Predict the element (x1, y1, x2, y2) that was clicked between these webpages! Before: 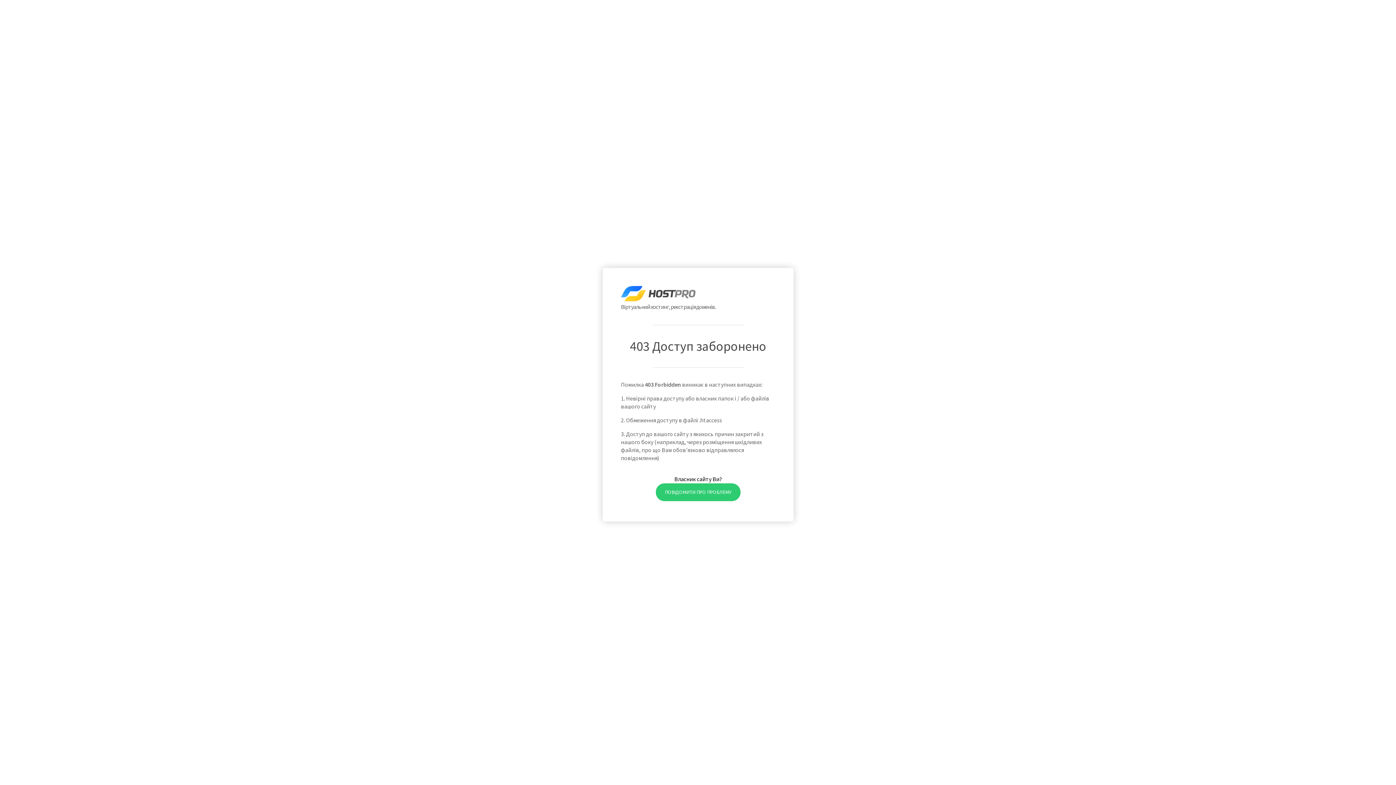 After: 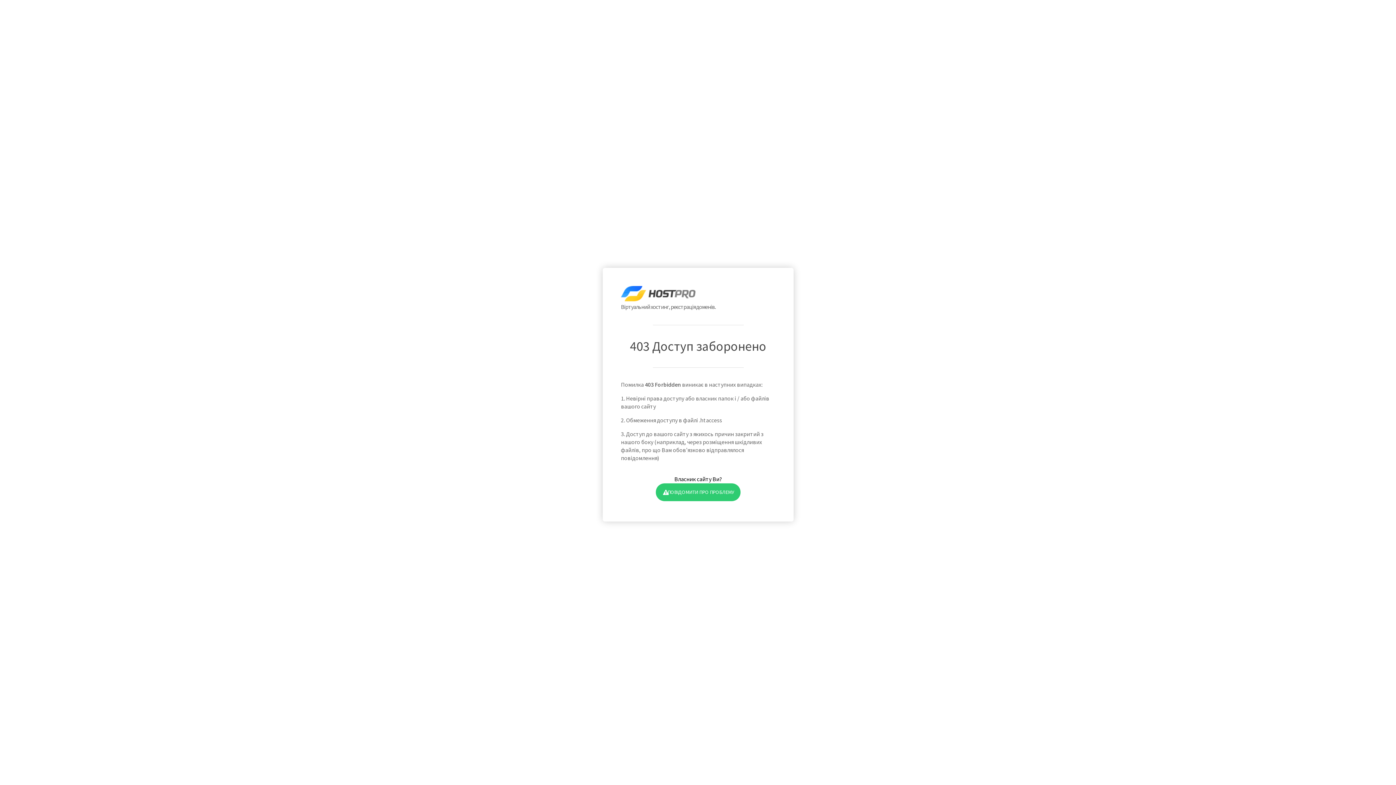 Action: bbox: (655, 483, 740, 501) label: ПОВІДОМИТИ ПРО ПРОБЛЕМУ